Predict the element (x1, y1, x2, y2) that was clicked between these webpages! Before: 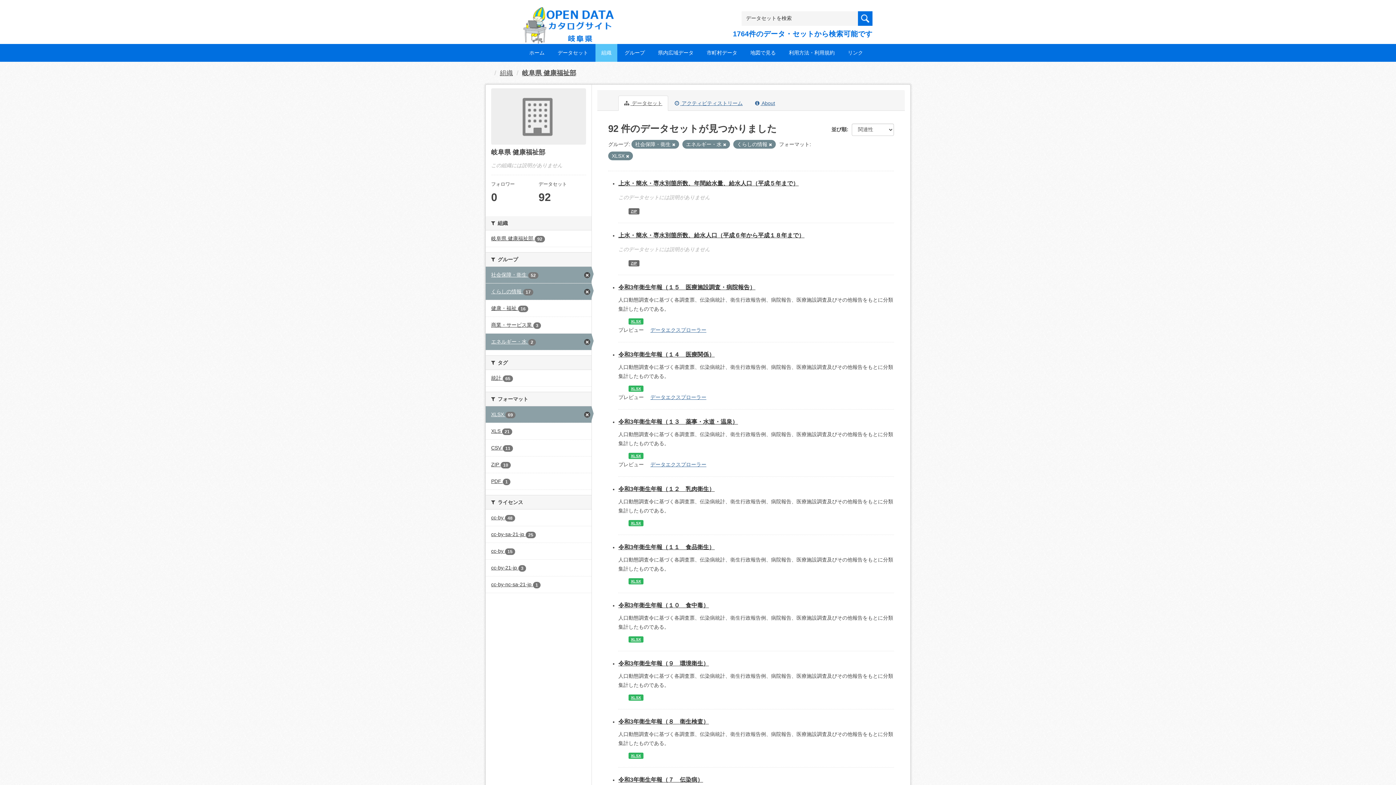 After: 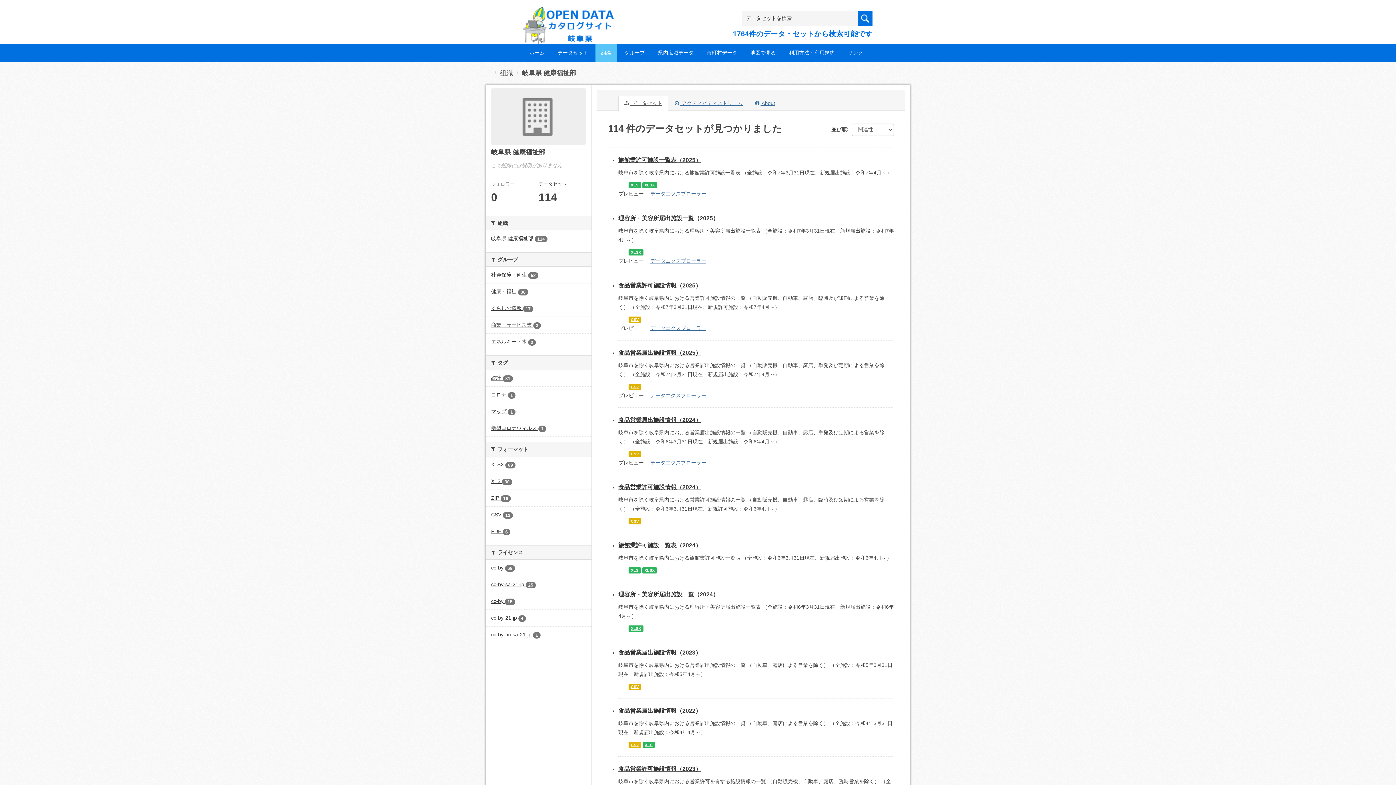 Action: bbox: (491, 88, 586, 144)